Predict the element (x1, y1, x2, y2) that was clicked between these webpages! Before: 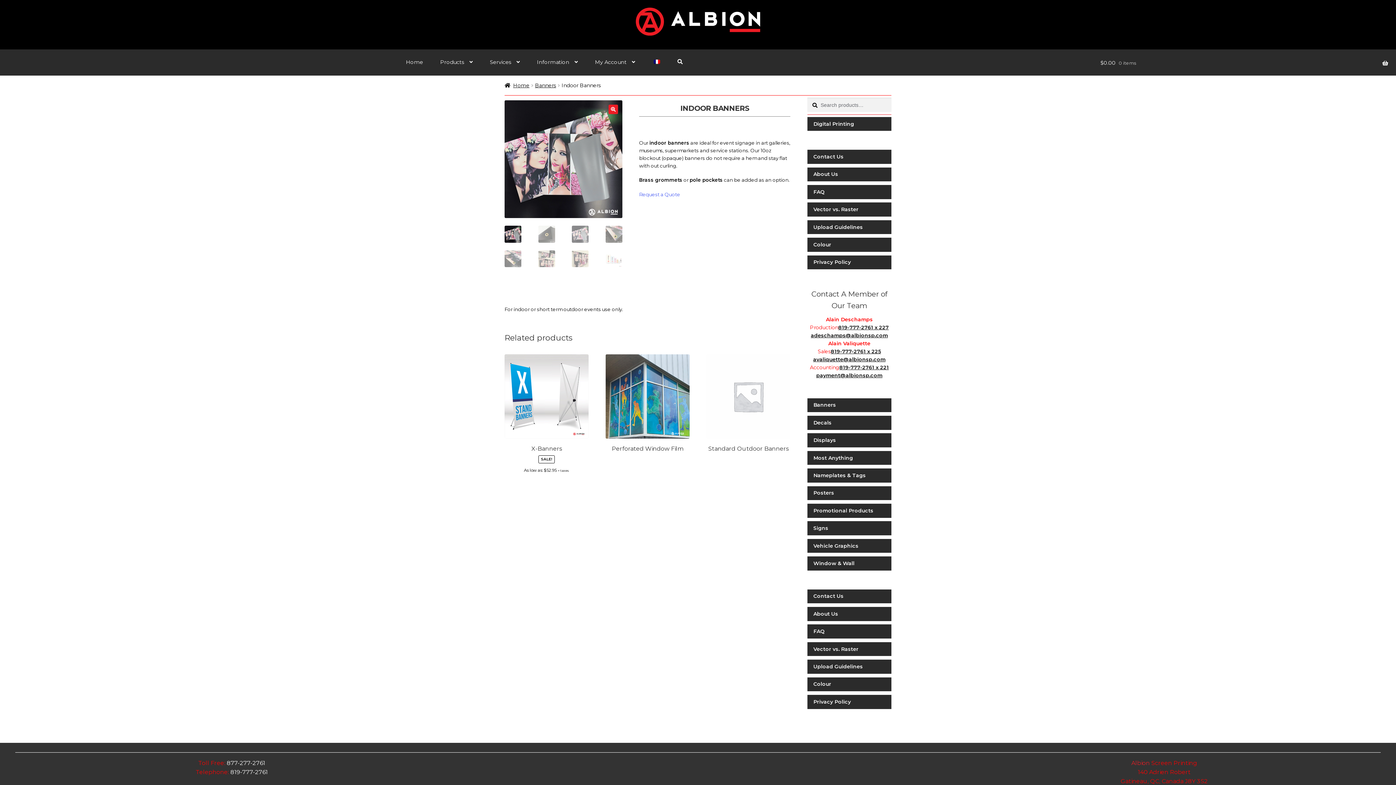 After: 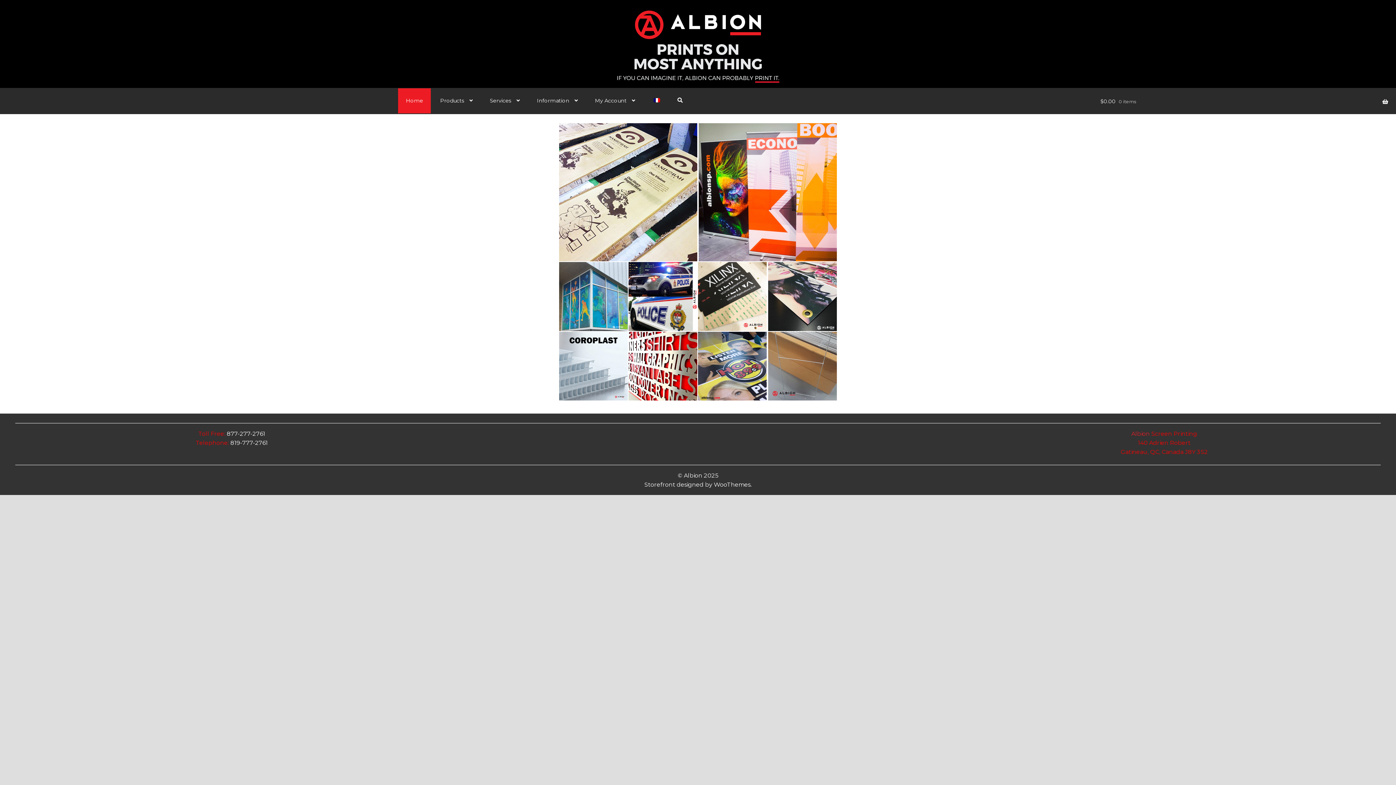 Action: bbox: (504, 7, 891, 35)